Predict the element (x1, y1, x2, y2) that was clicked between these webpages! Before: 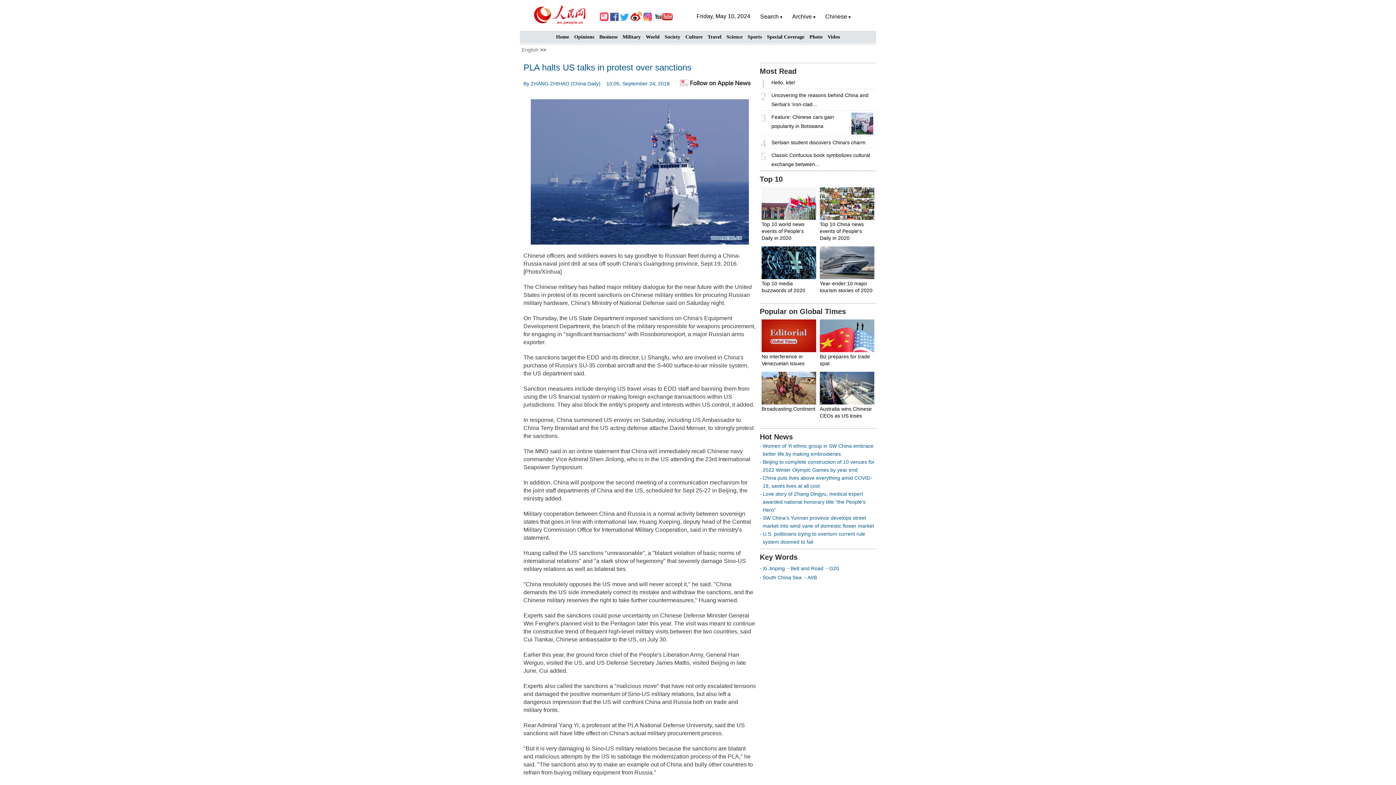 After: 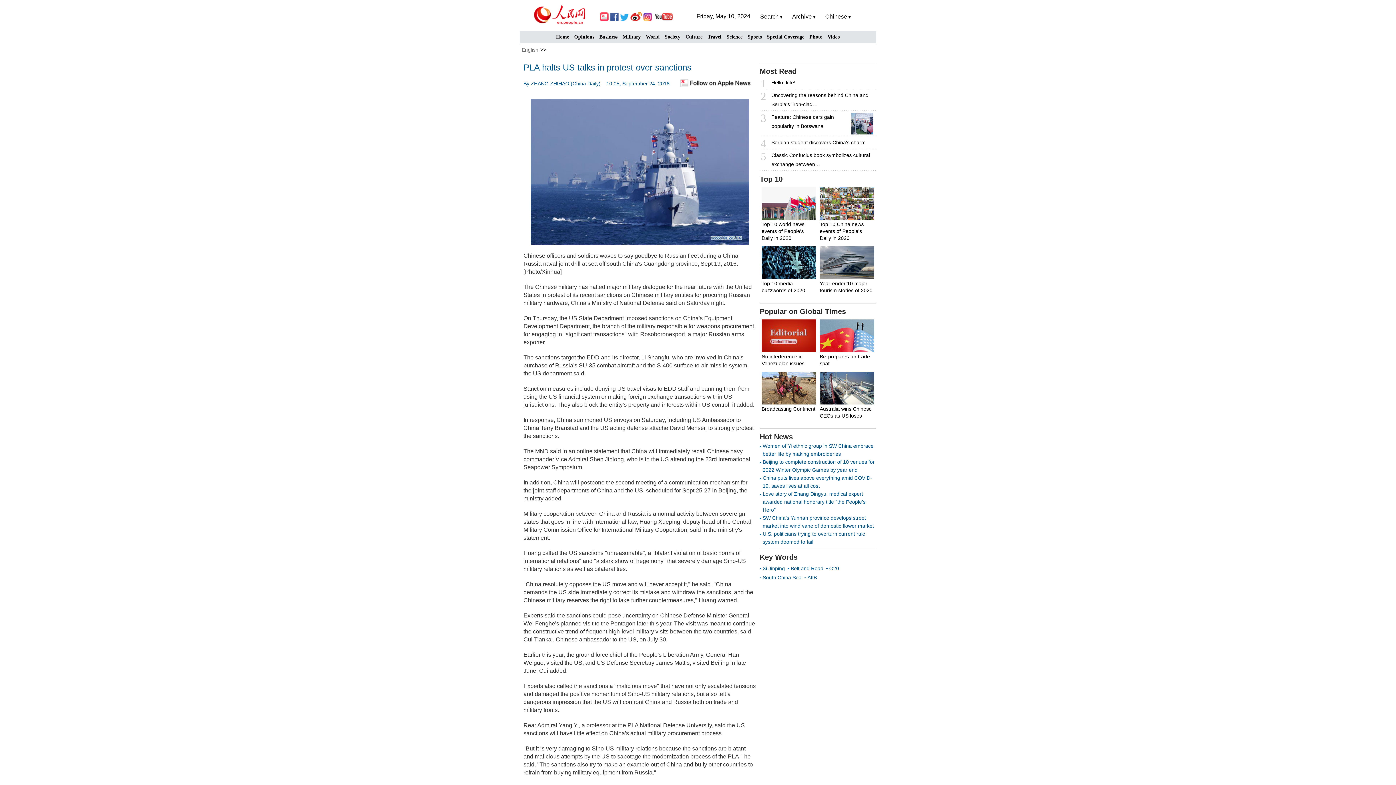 Action: bbox: (620, 16, 629, 22)